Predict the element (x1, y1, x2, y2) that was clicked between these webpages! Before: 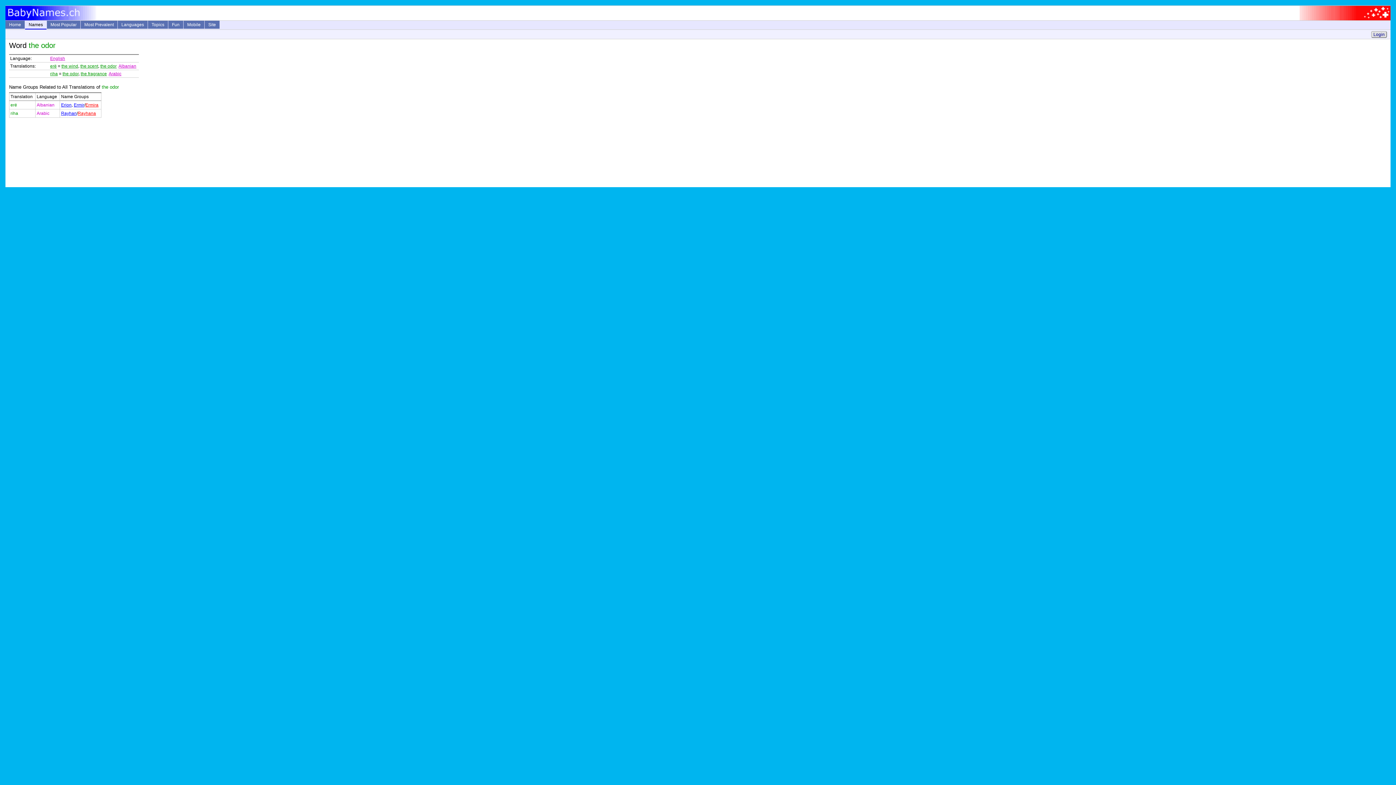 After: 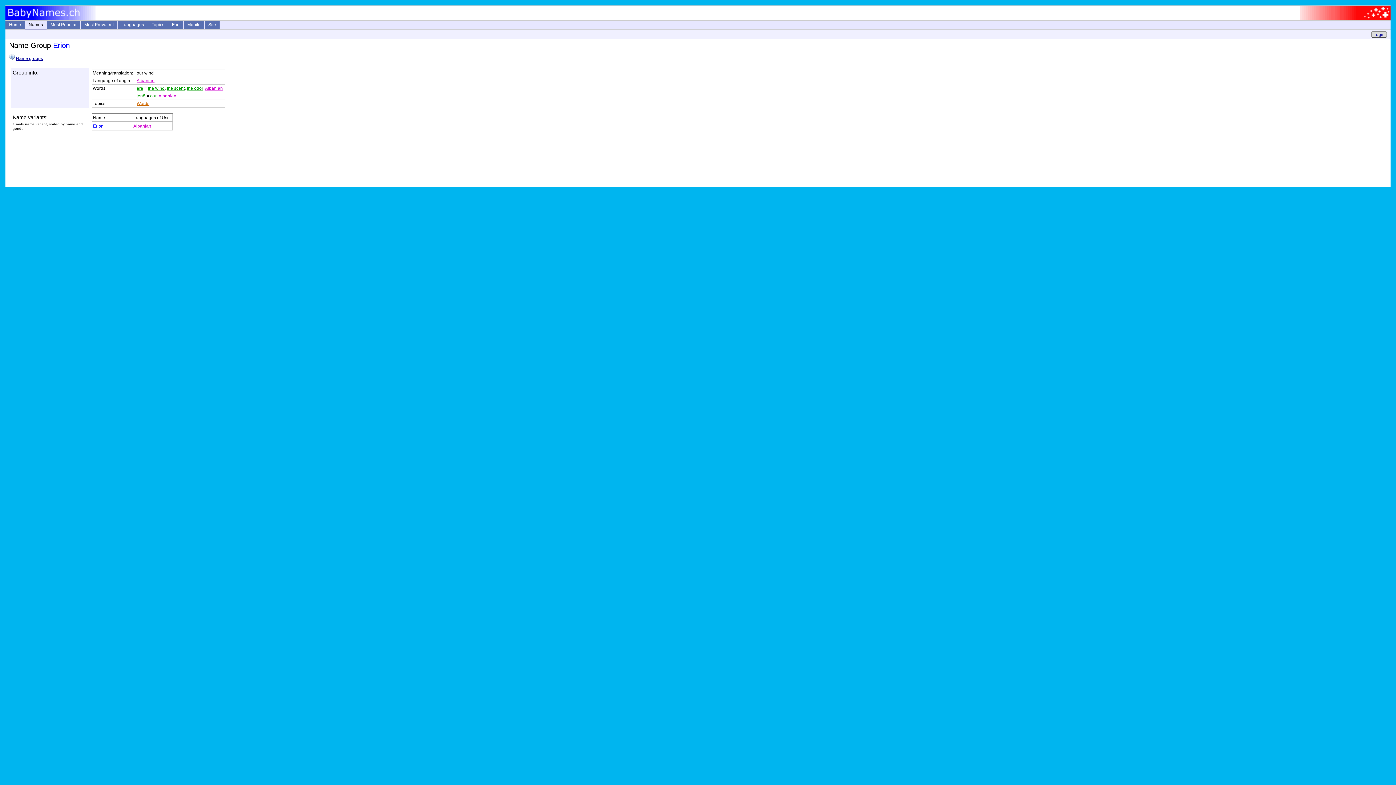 Action: label: Erion bbox: (61, 102, 71, 107)